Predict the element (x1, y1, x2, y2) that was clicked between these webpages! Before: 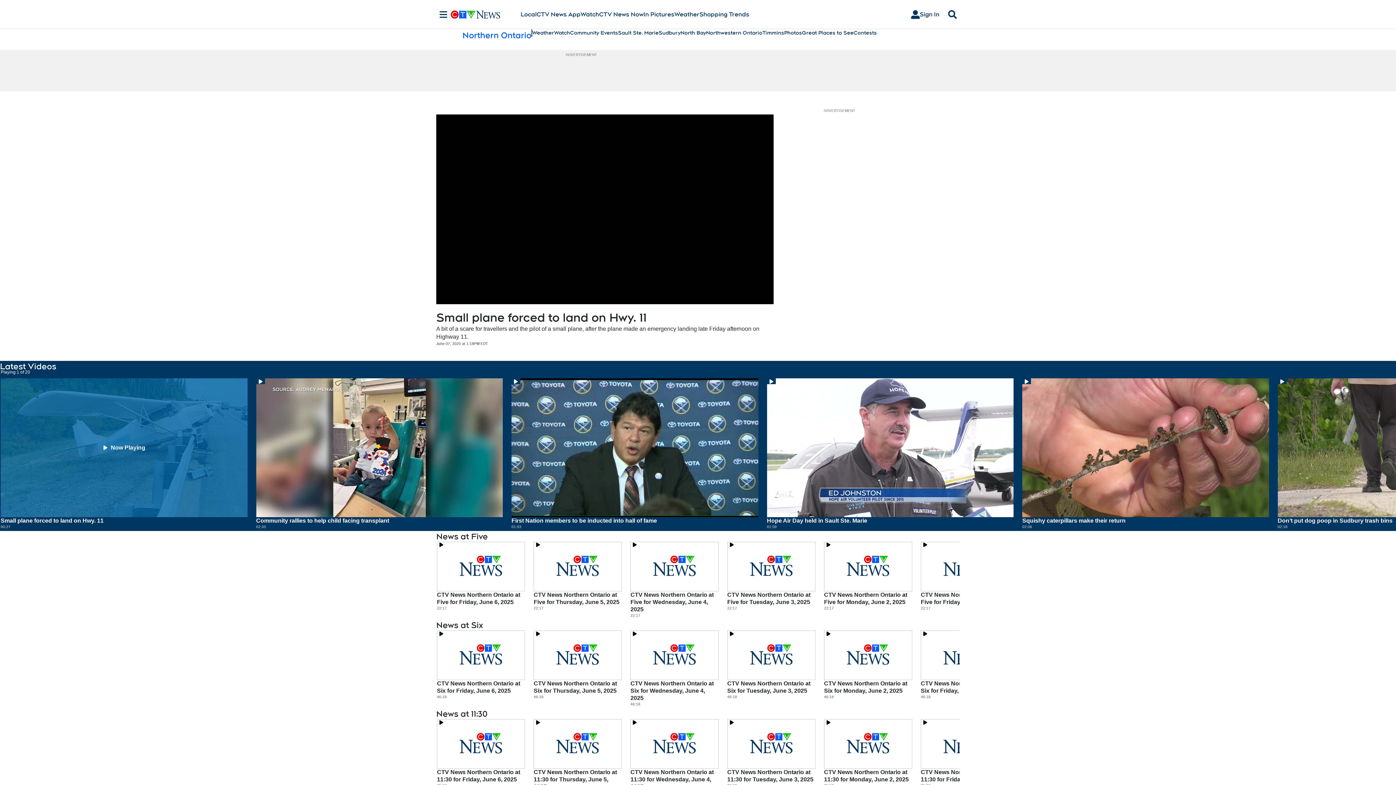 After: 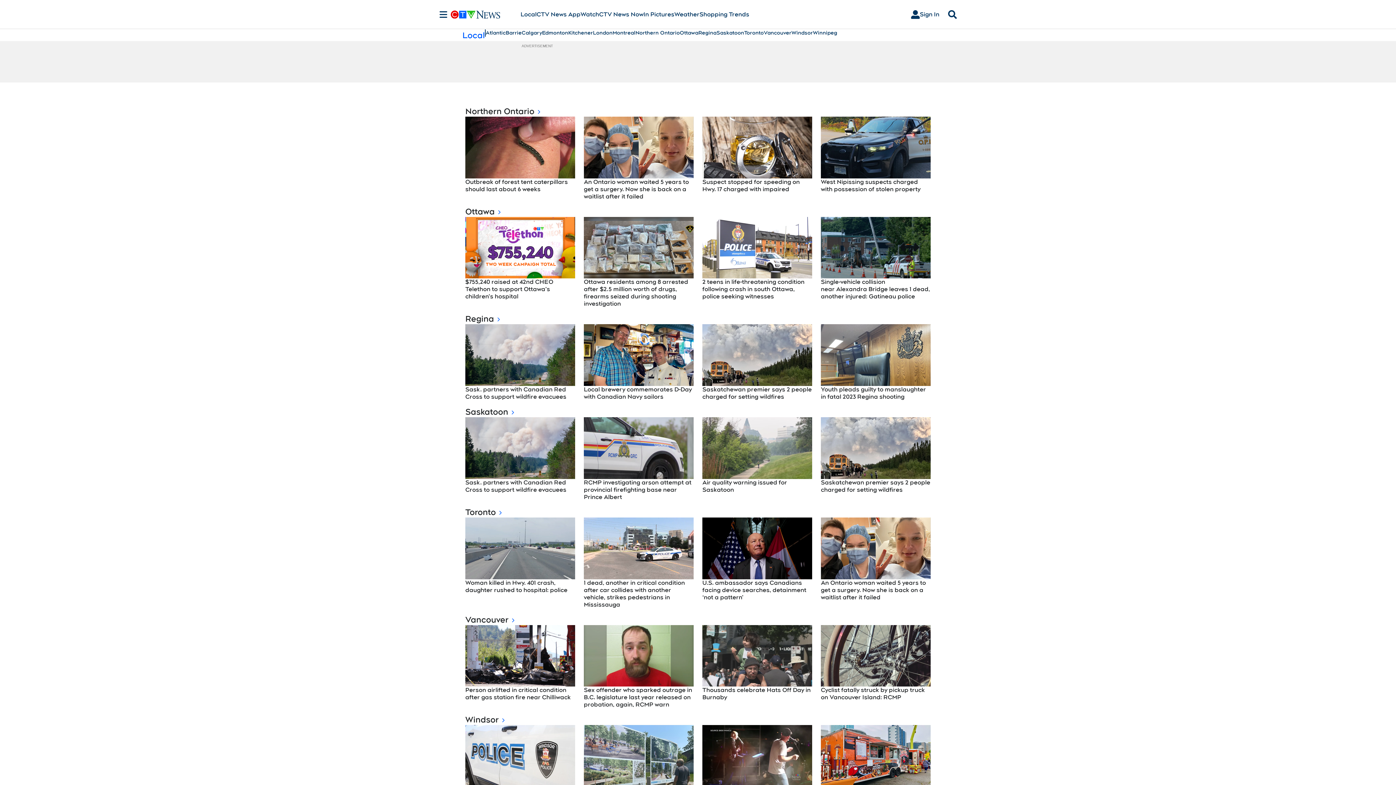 Action: bbox: (520, 10, 536, 18) label: Local